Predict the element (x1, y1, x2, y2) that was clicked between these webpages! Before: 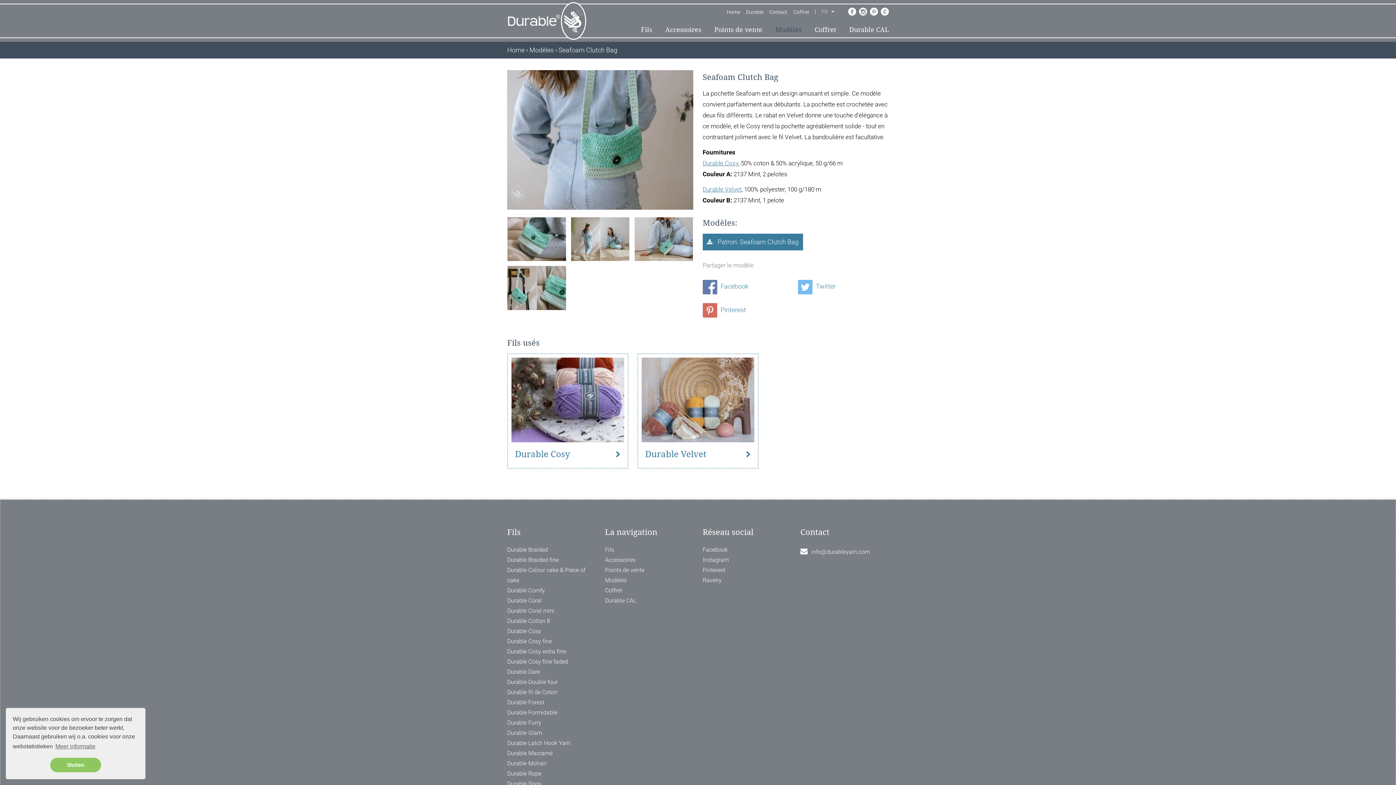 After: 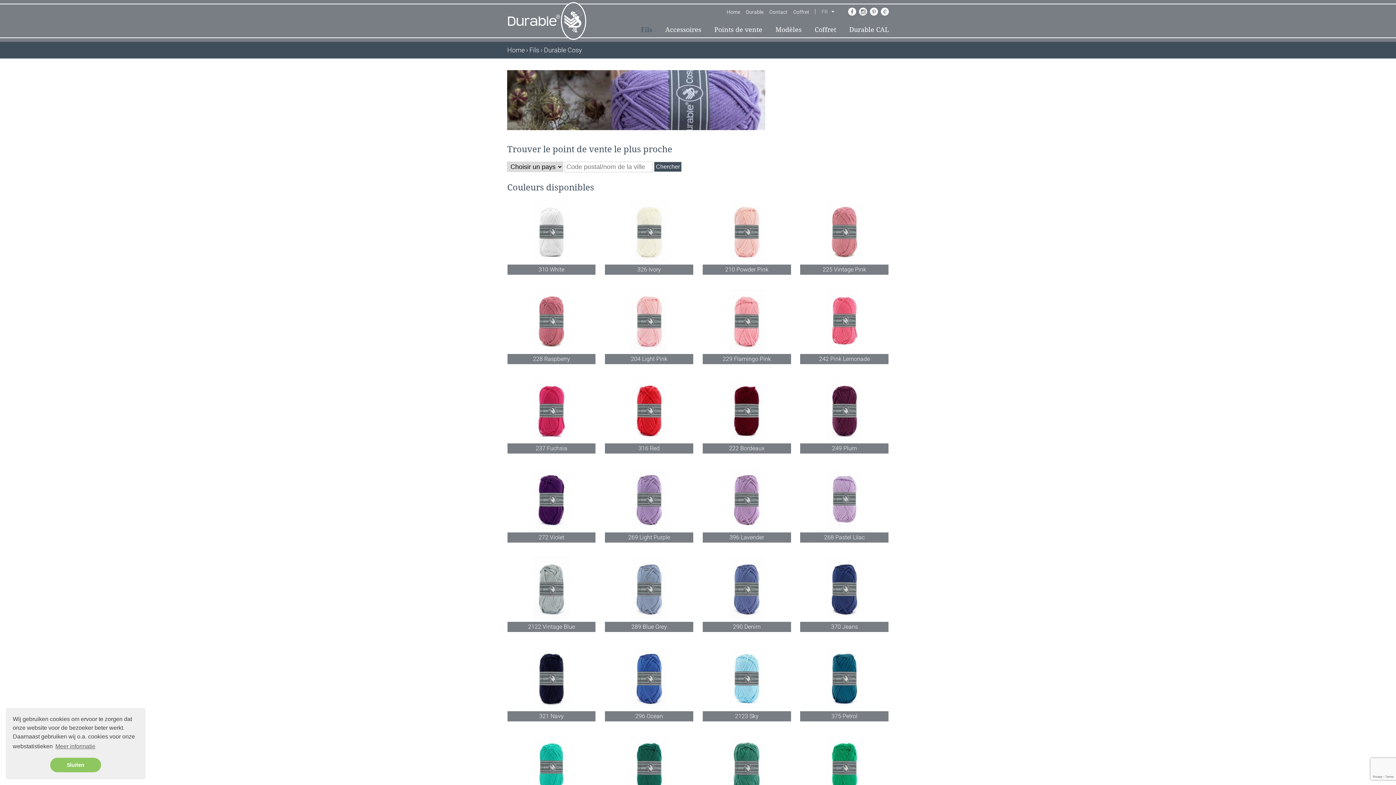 Action: bbox: (507, 626, 541, 636) label: Durable Cosy